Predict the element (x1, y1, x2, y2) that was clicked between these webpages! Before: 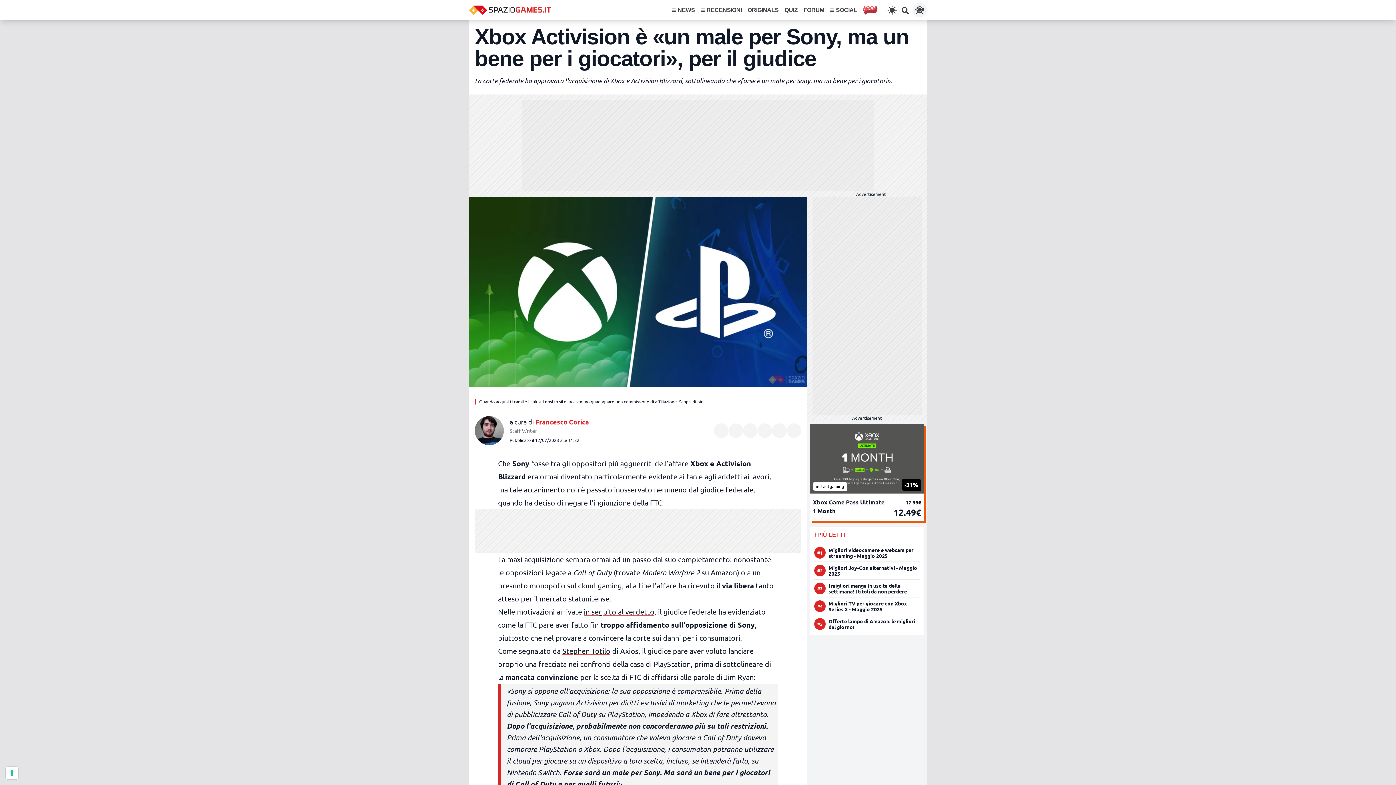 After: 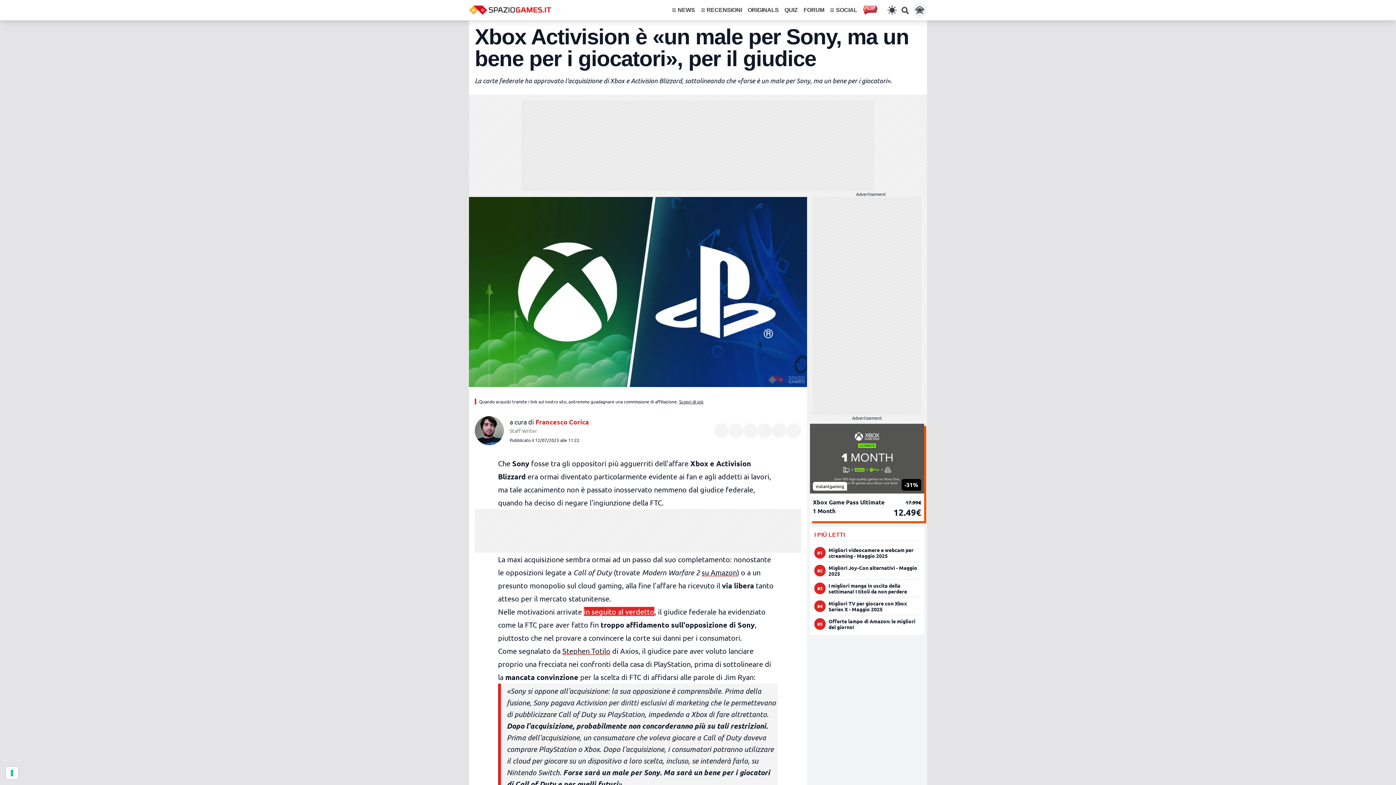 Action: bbox: (584, 607, 654, 616) label: in seguito al verdetto